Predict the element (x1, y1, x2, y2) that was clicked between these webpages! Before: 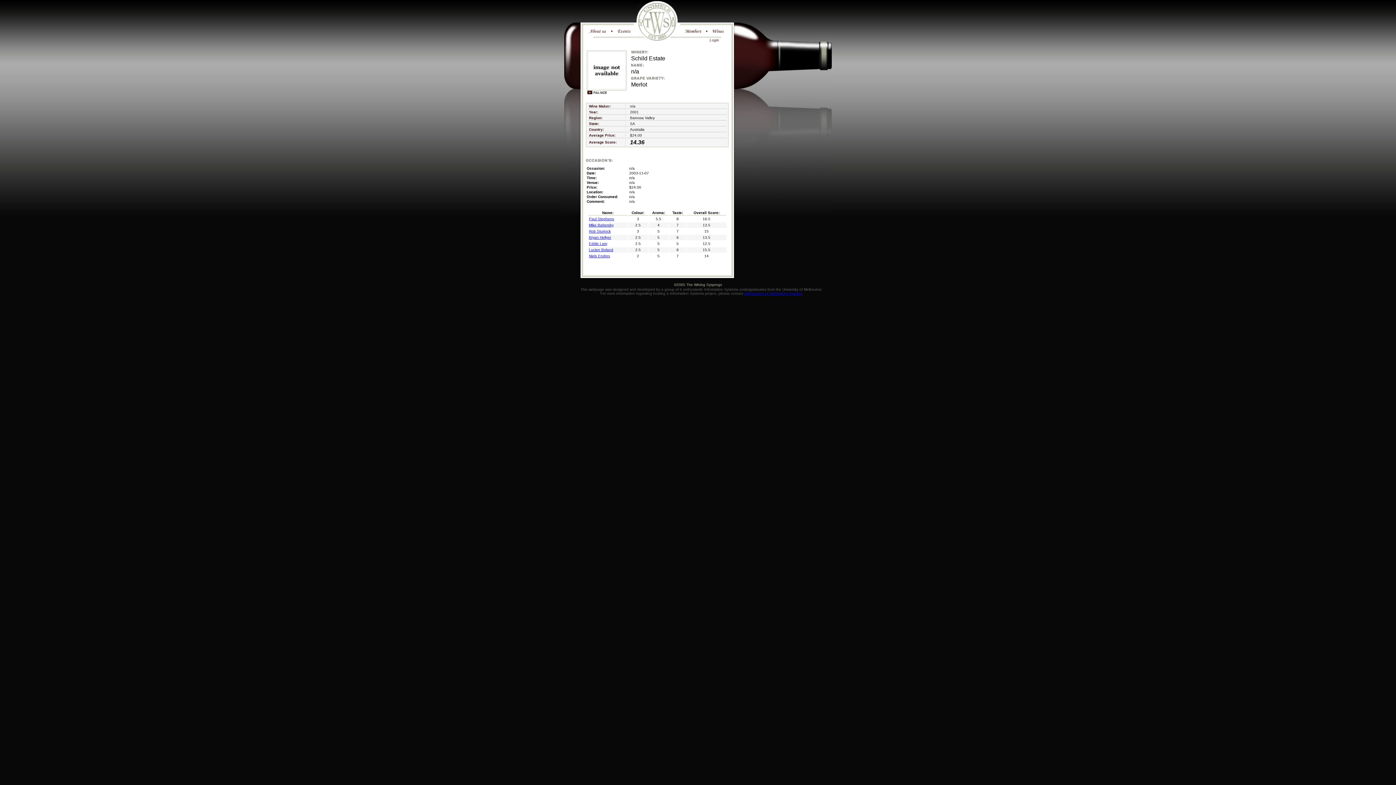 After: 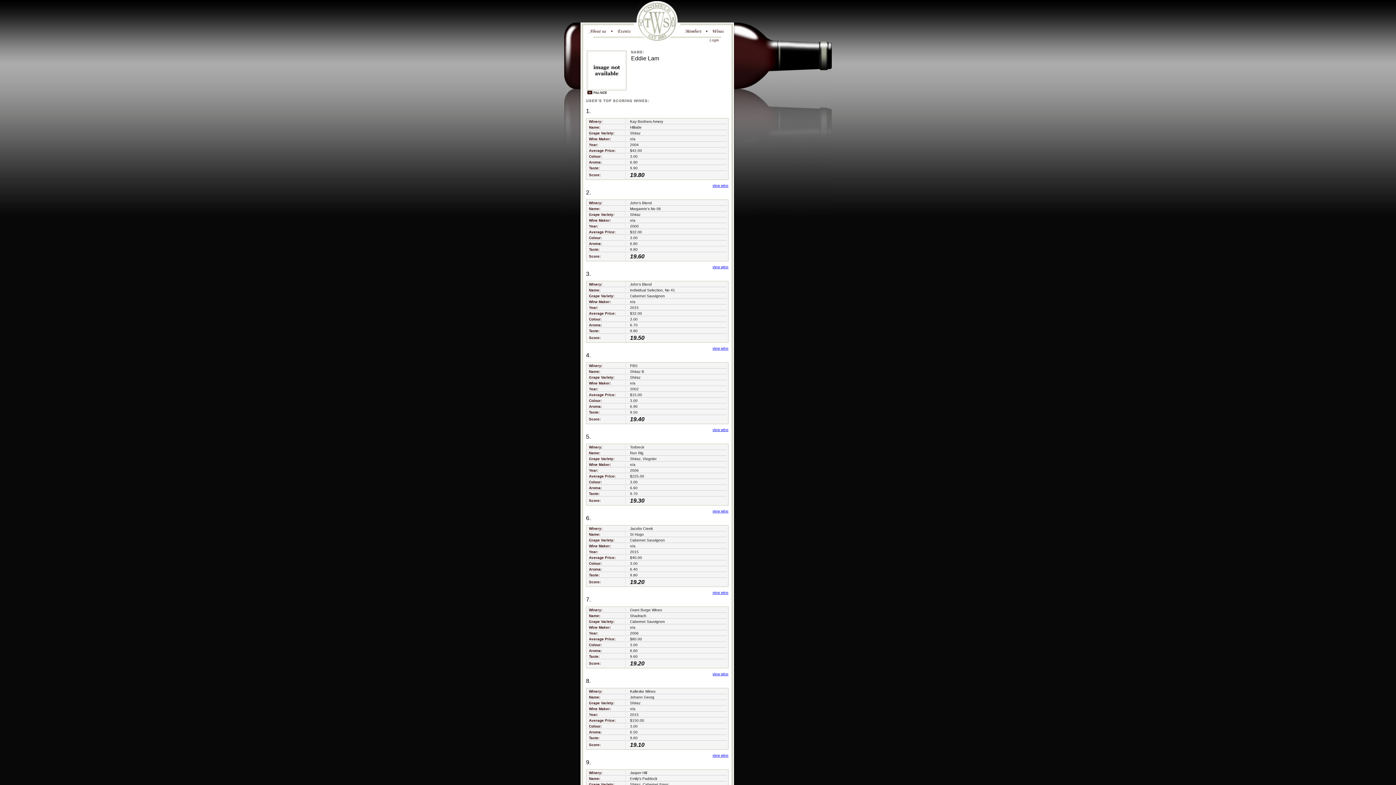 Action: label: Eddie Lam bbox: (589, 241, 607, 245)